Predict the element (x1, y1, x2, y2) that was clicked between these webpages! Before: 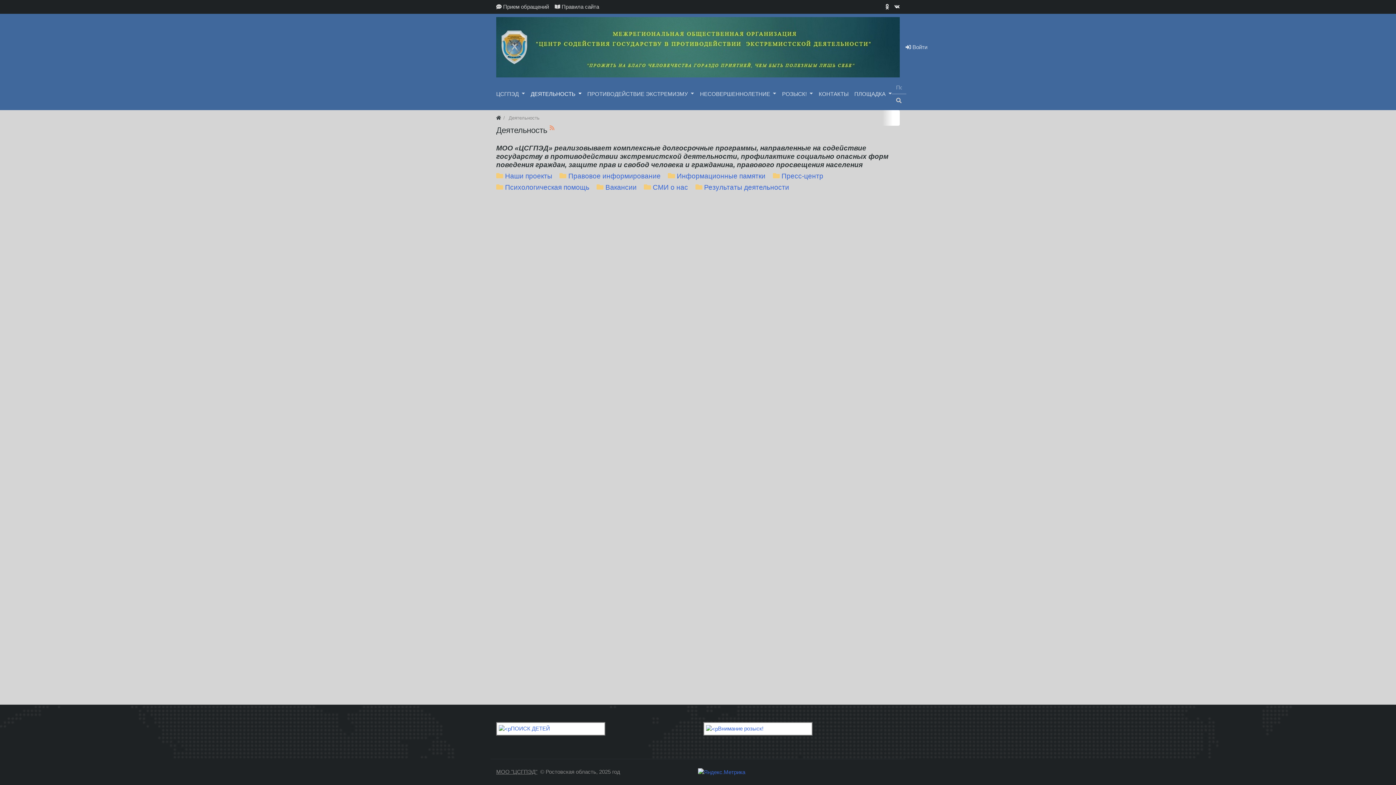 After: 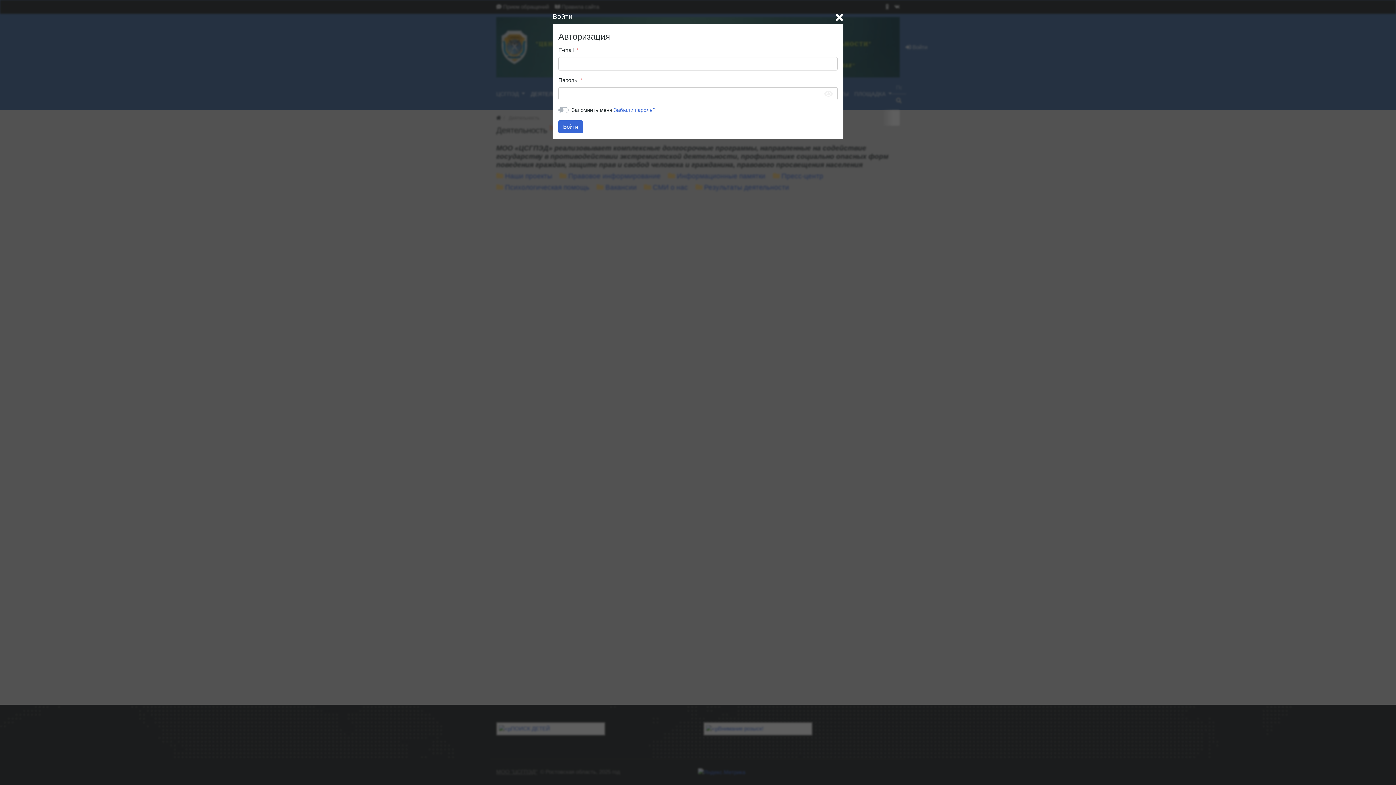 Action: label:  Войти bbox: (905, 40, 927, 54)